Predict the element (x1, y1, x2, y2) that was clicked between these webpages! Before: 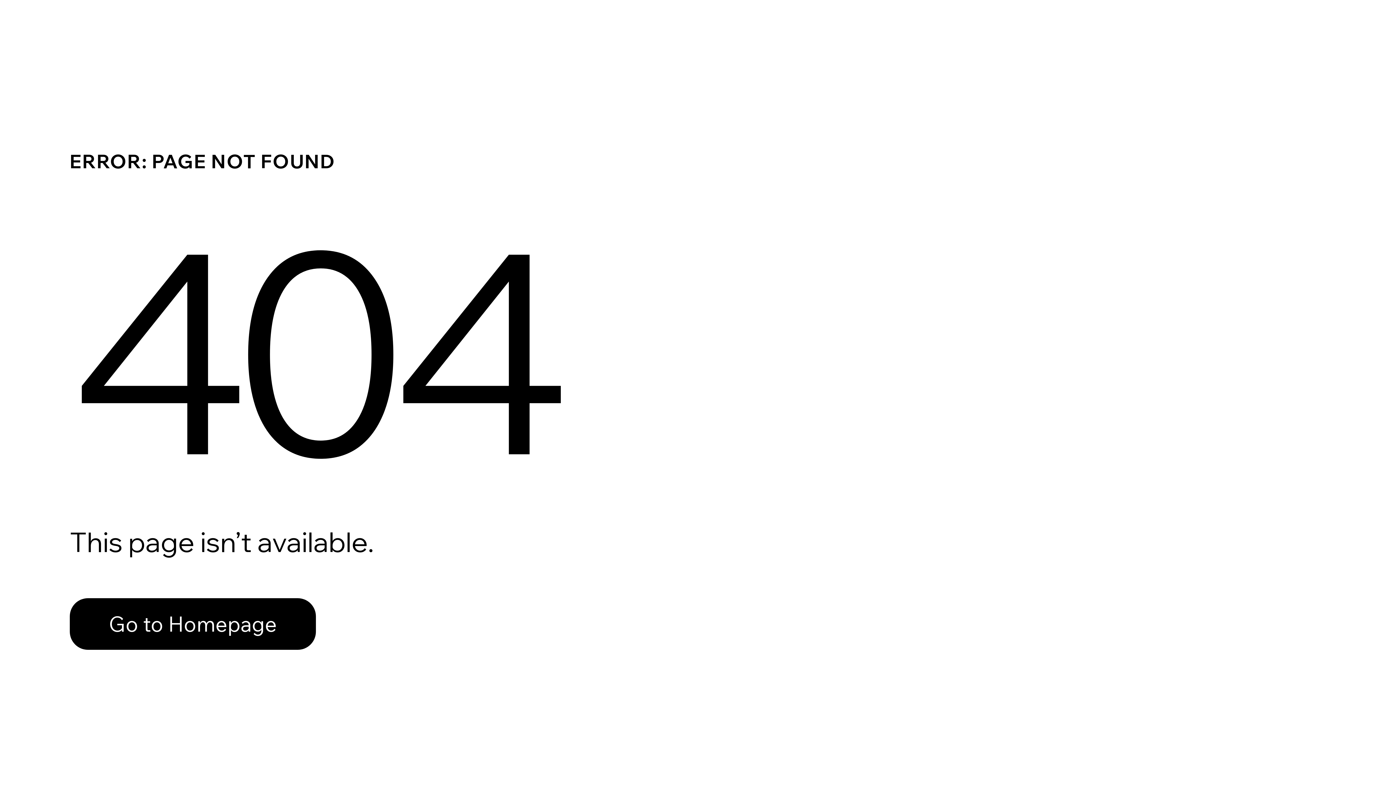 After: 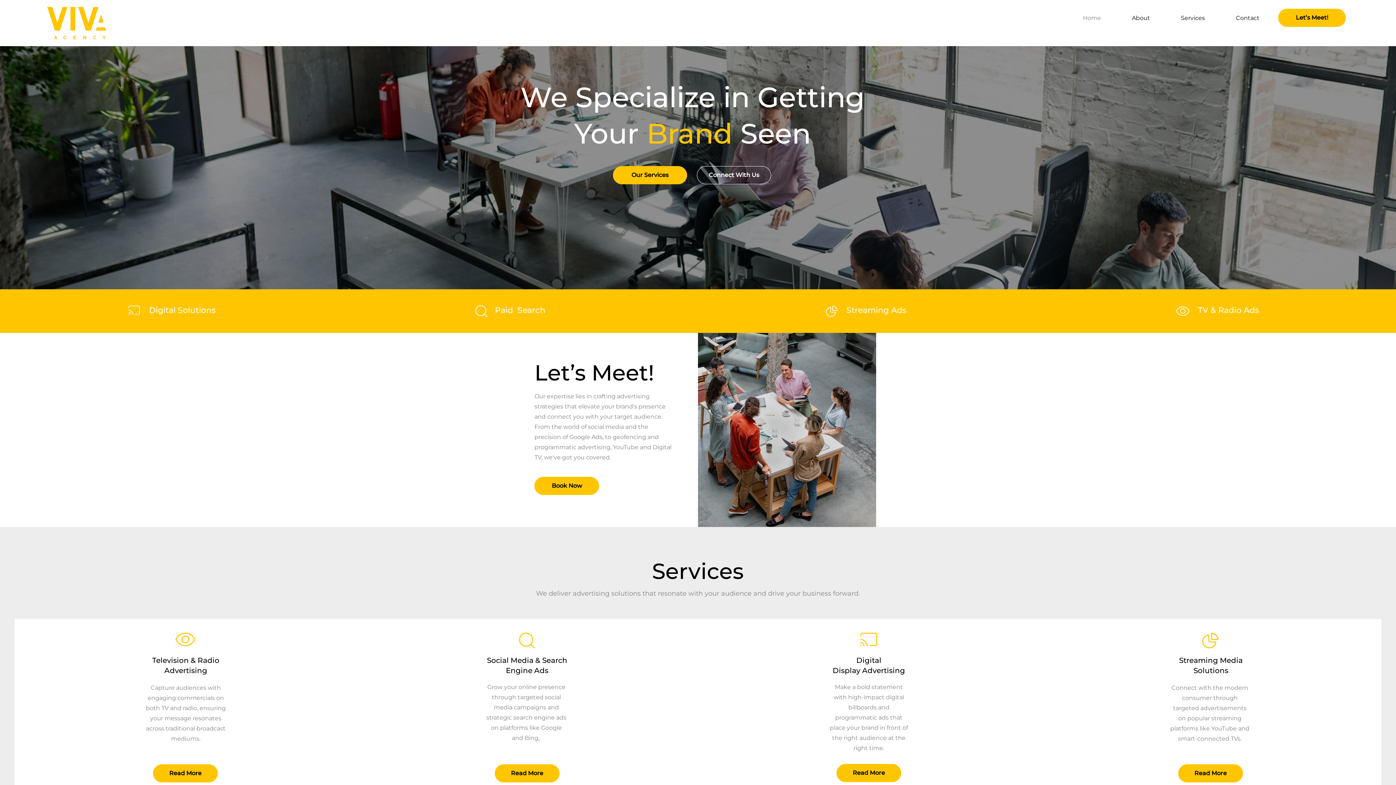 Action: bbox: (69, 598, 316, 650) label: Go to Homepage